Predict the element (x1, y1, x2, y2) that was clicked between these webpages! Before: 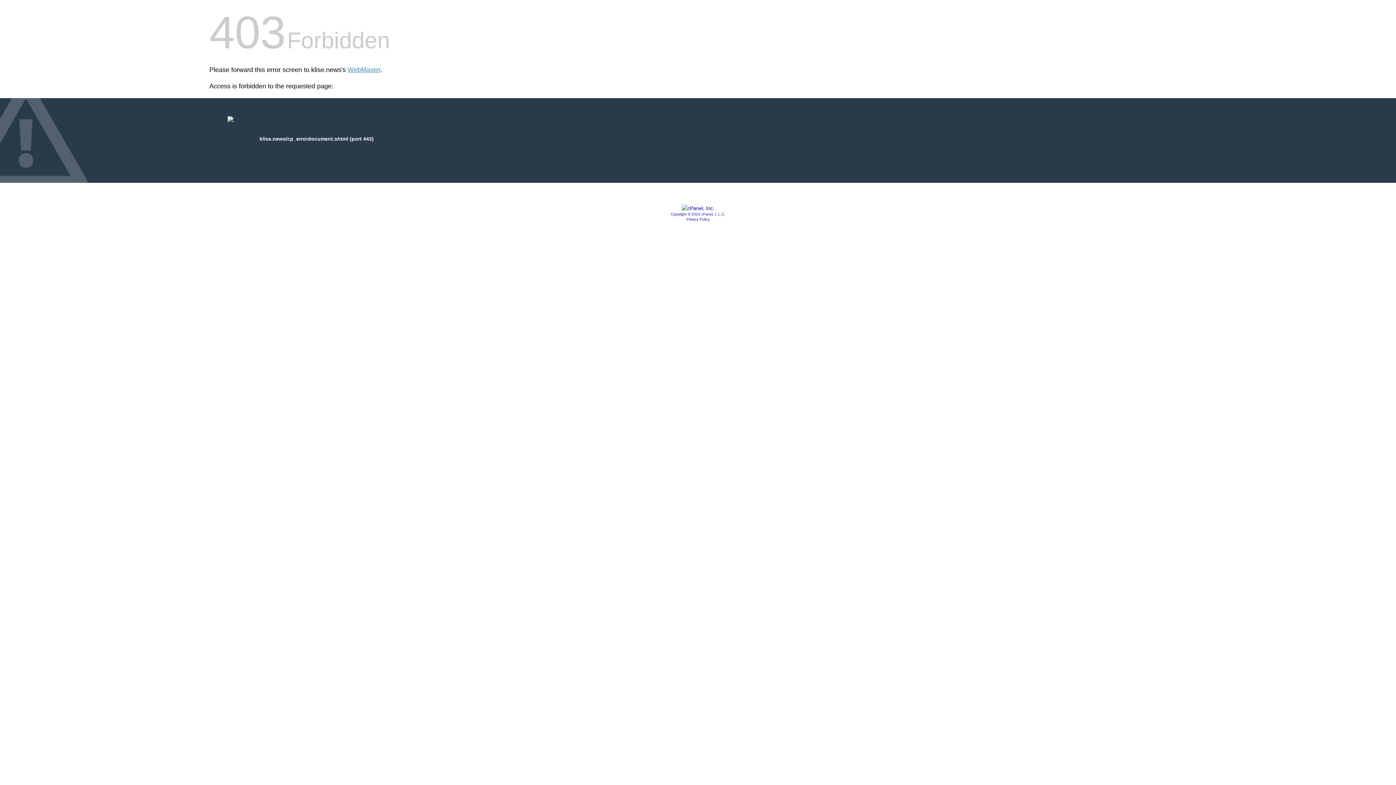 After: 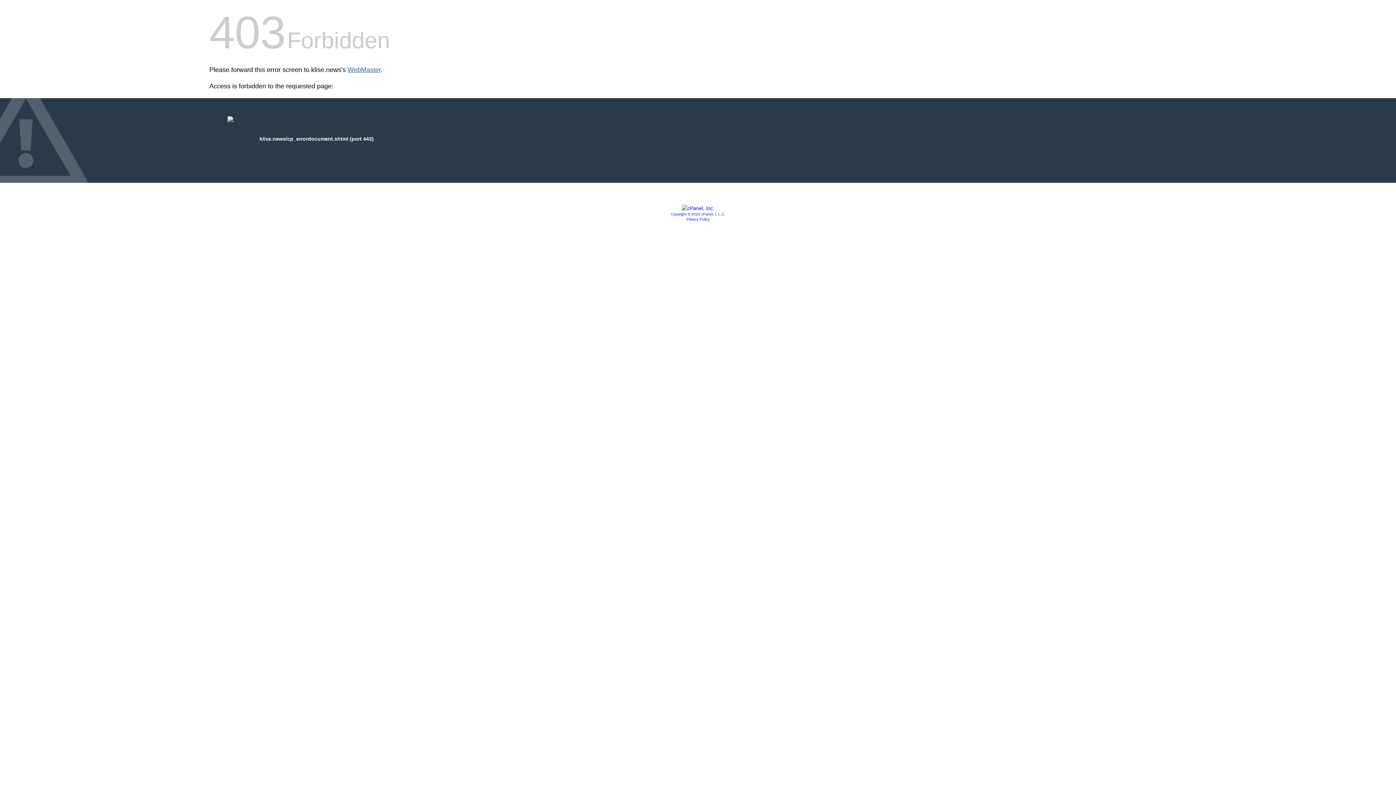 Action: bbox: (347, 66, 380, 73) label: WebMaster